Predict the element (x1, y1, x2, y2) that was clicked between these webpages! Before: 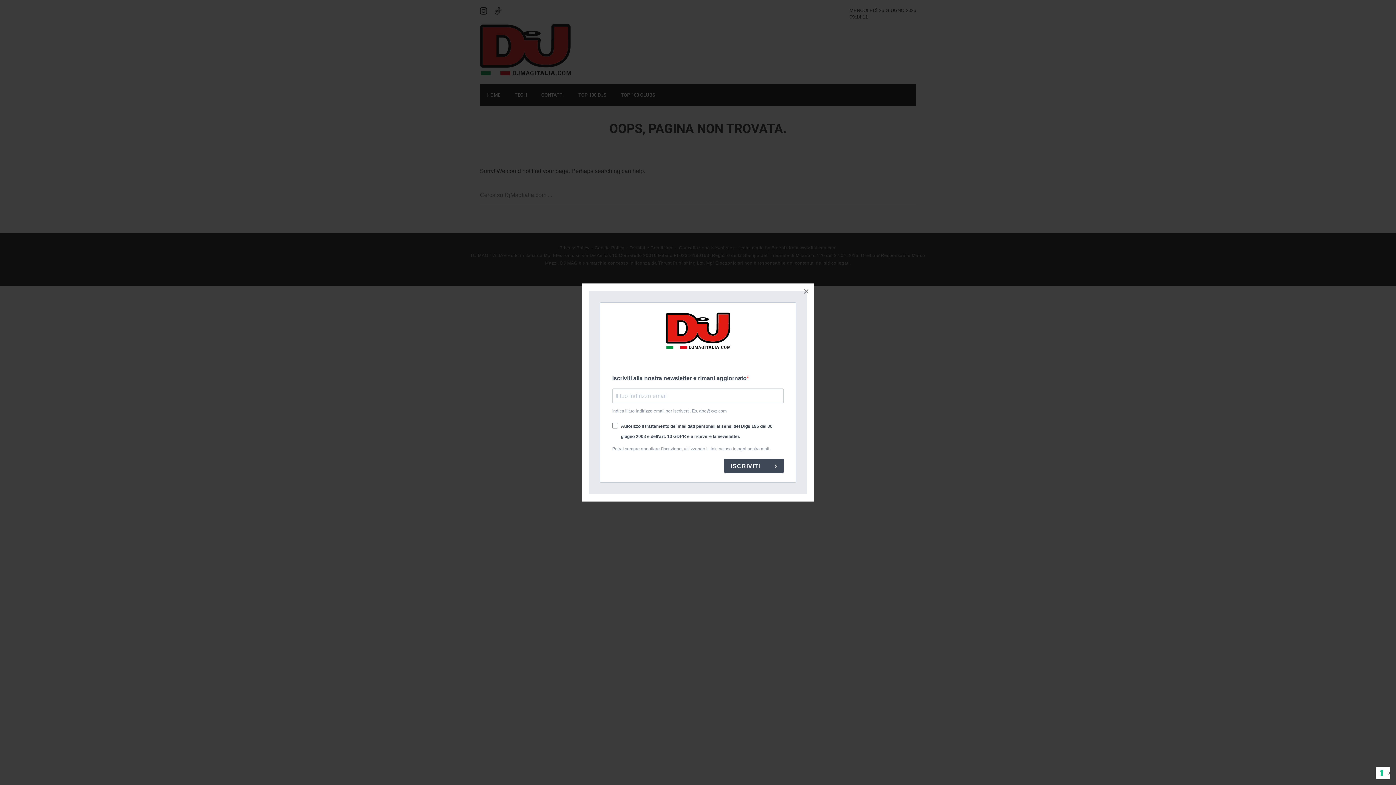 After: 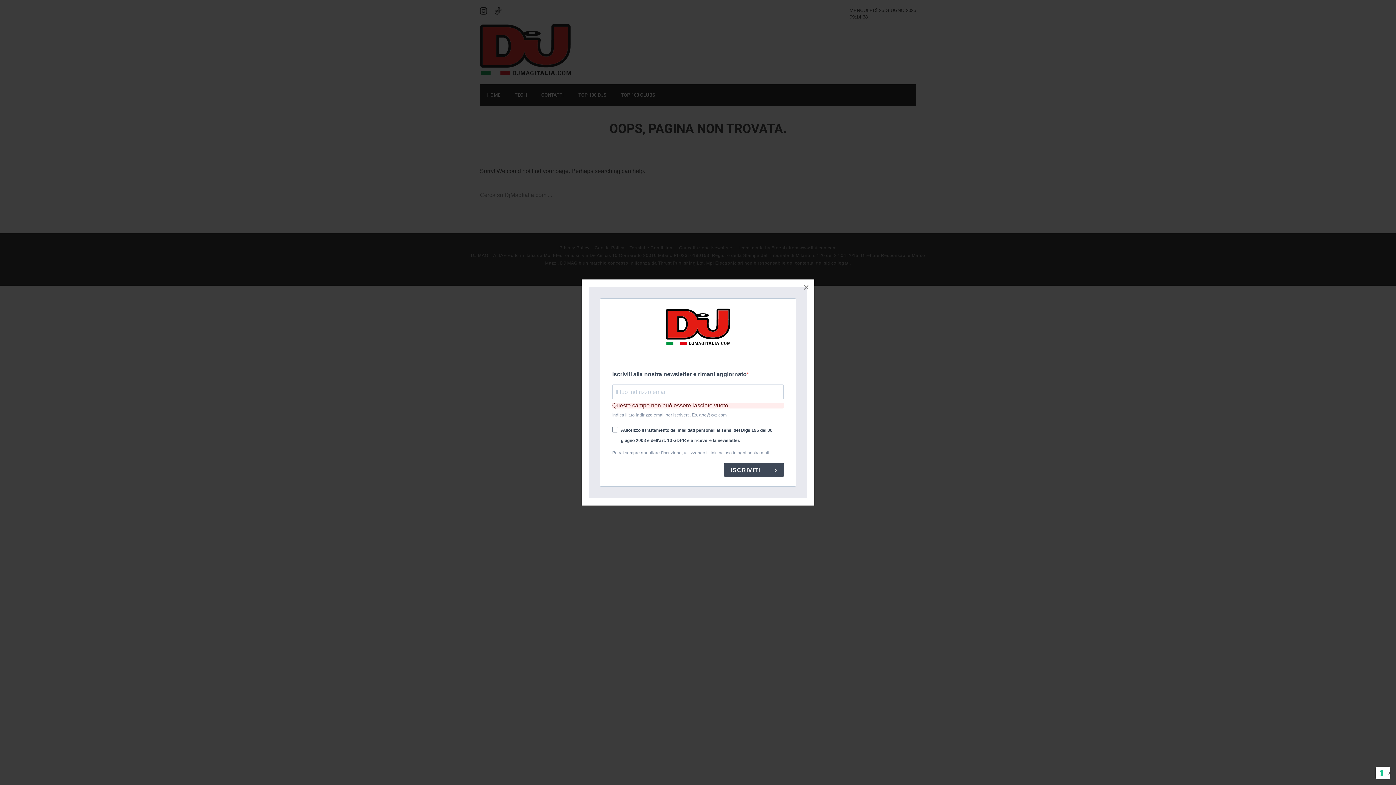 Action: bbox: (724, 458, 784, 473) label: ISCRIVITI 